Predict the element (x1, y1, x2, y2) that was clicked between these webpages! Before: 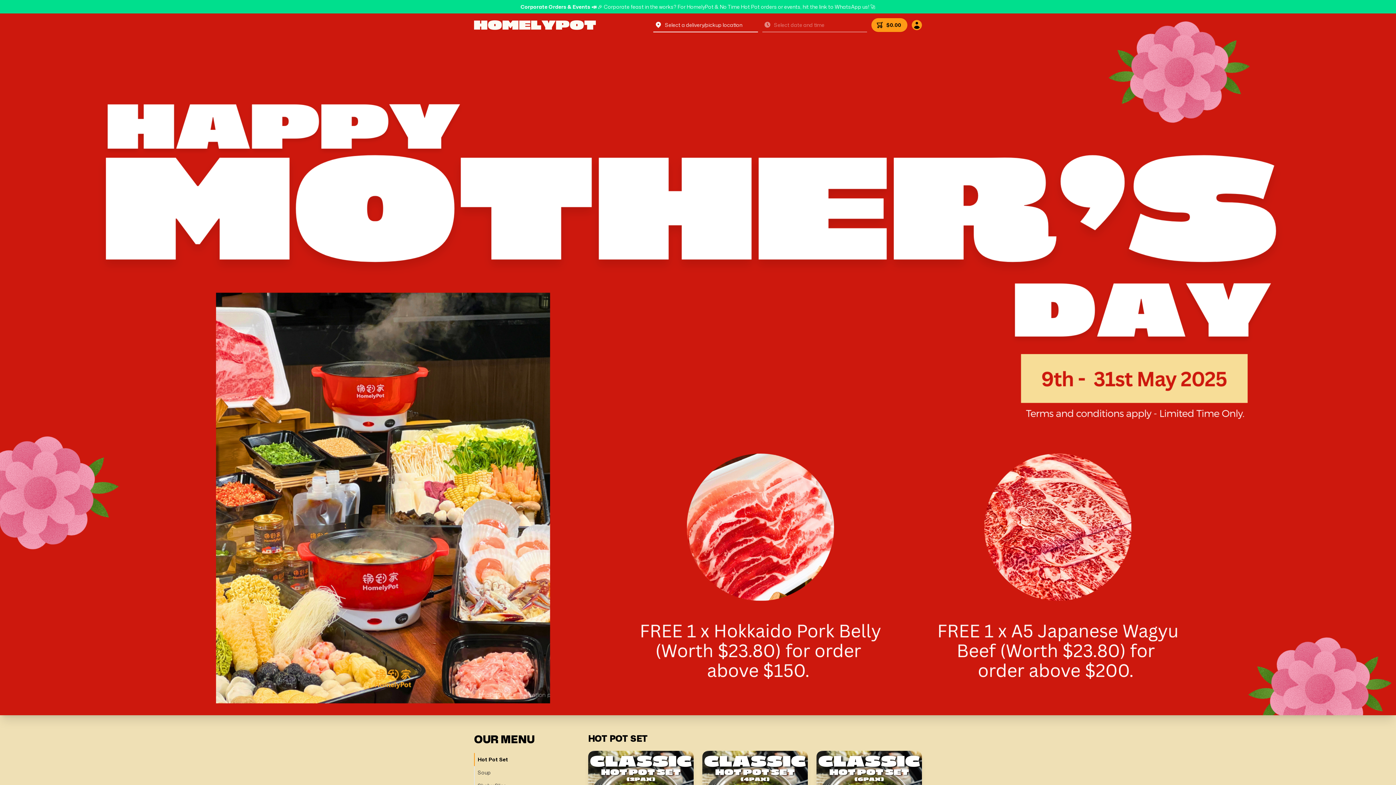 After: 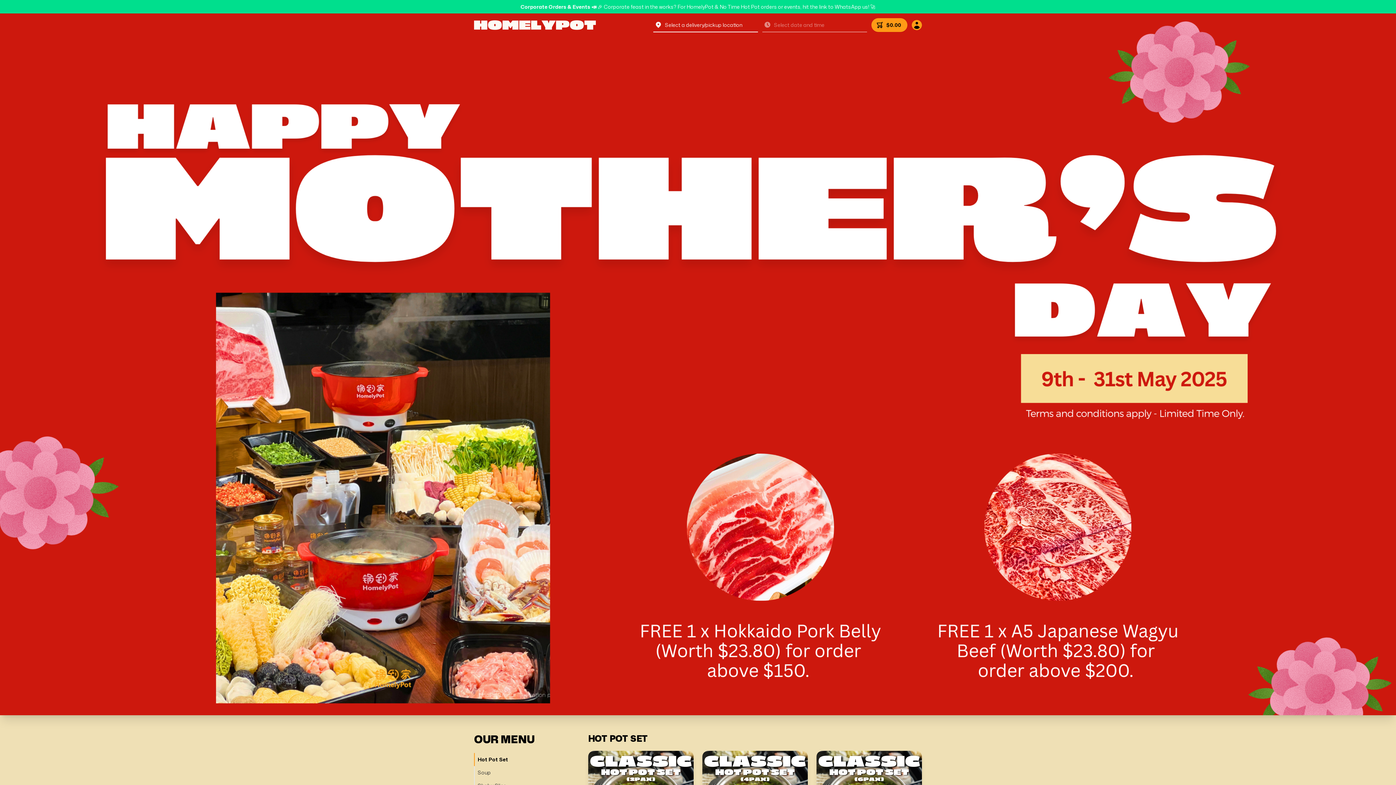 Action: bbox: (474, 17, 596, 32)